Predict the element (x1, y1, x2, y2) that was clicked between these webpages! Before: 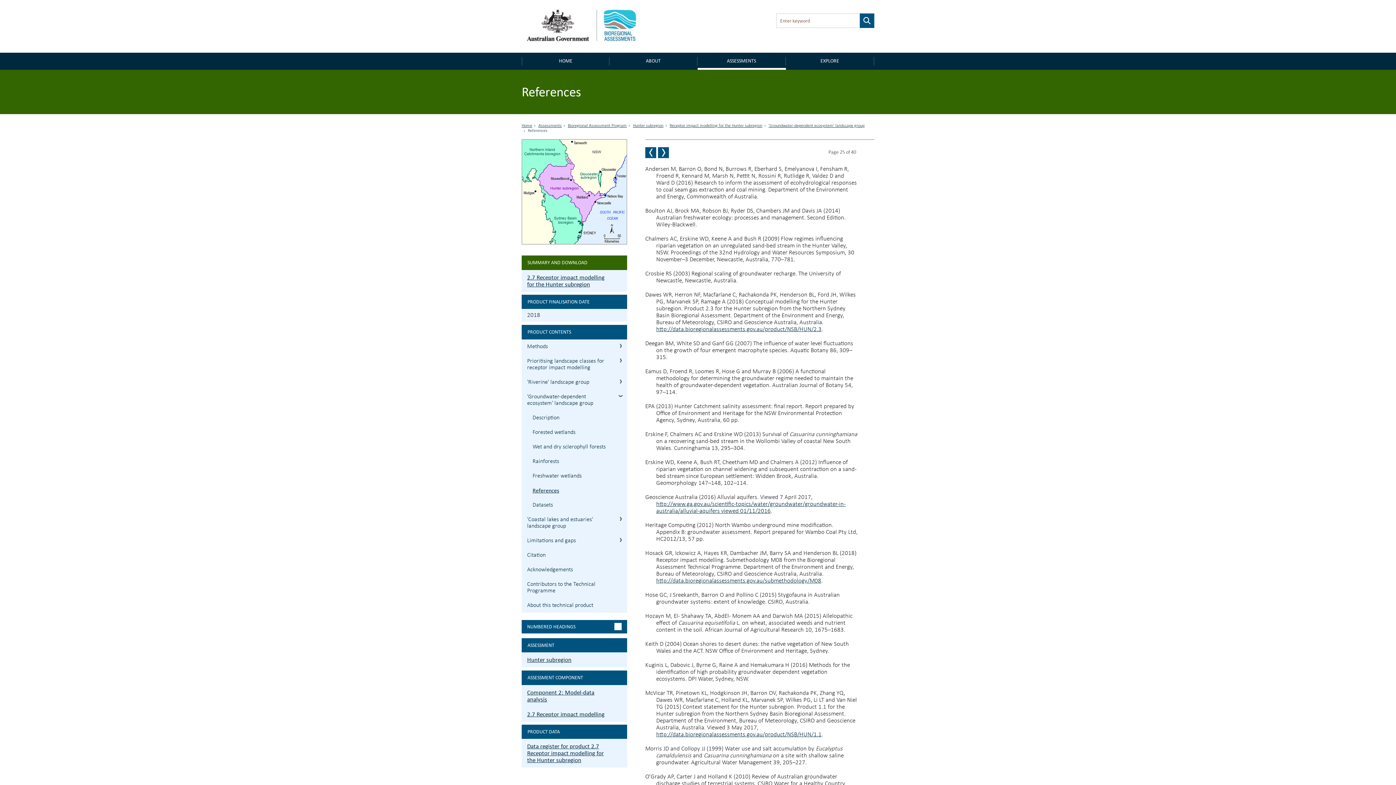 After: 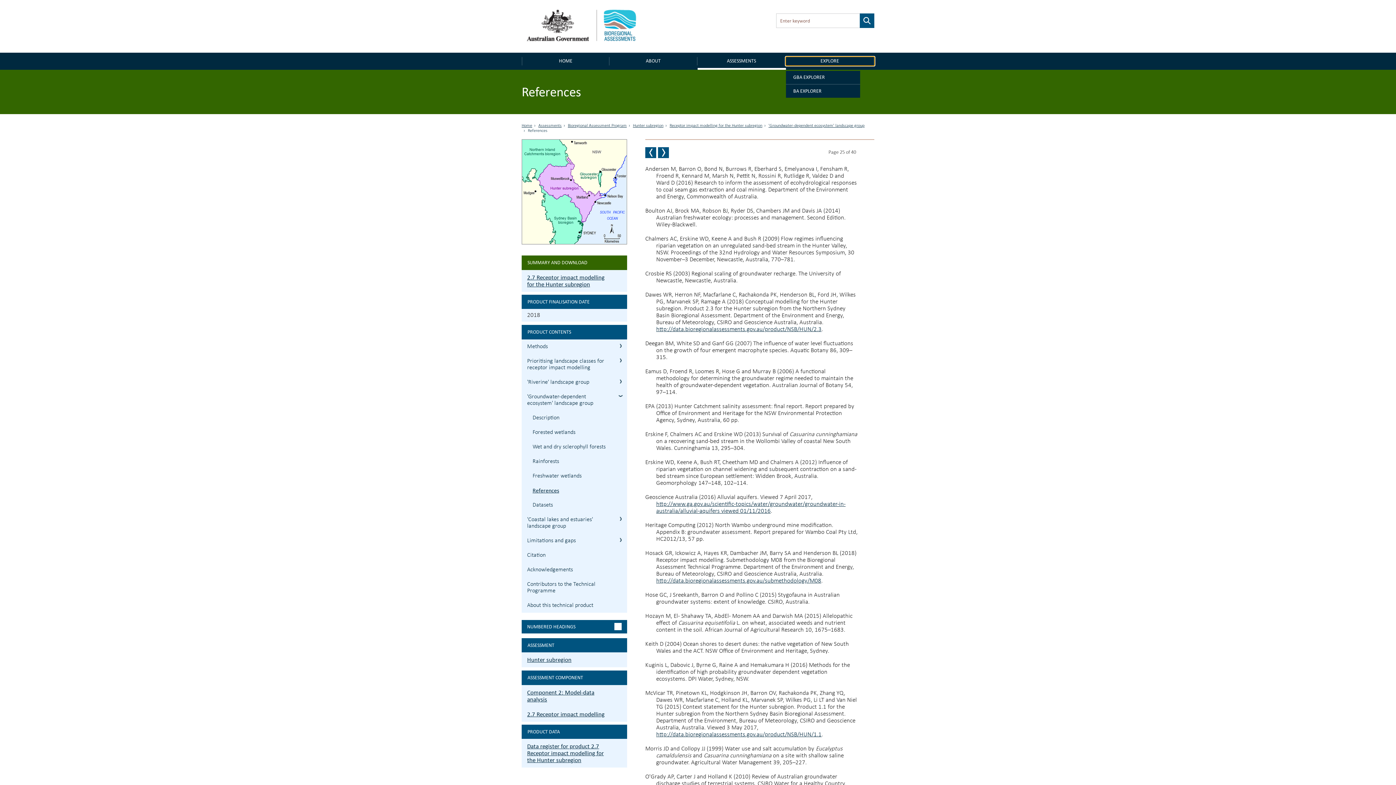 Action: label: EXPLORE bbox: (786, 57, 874, 65)